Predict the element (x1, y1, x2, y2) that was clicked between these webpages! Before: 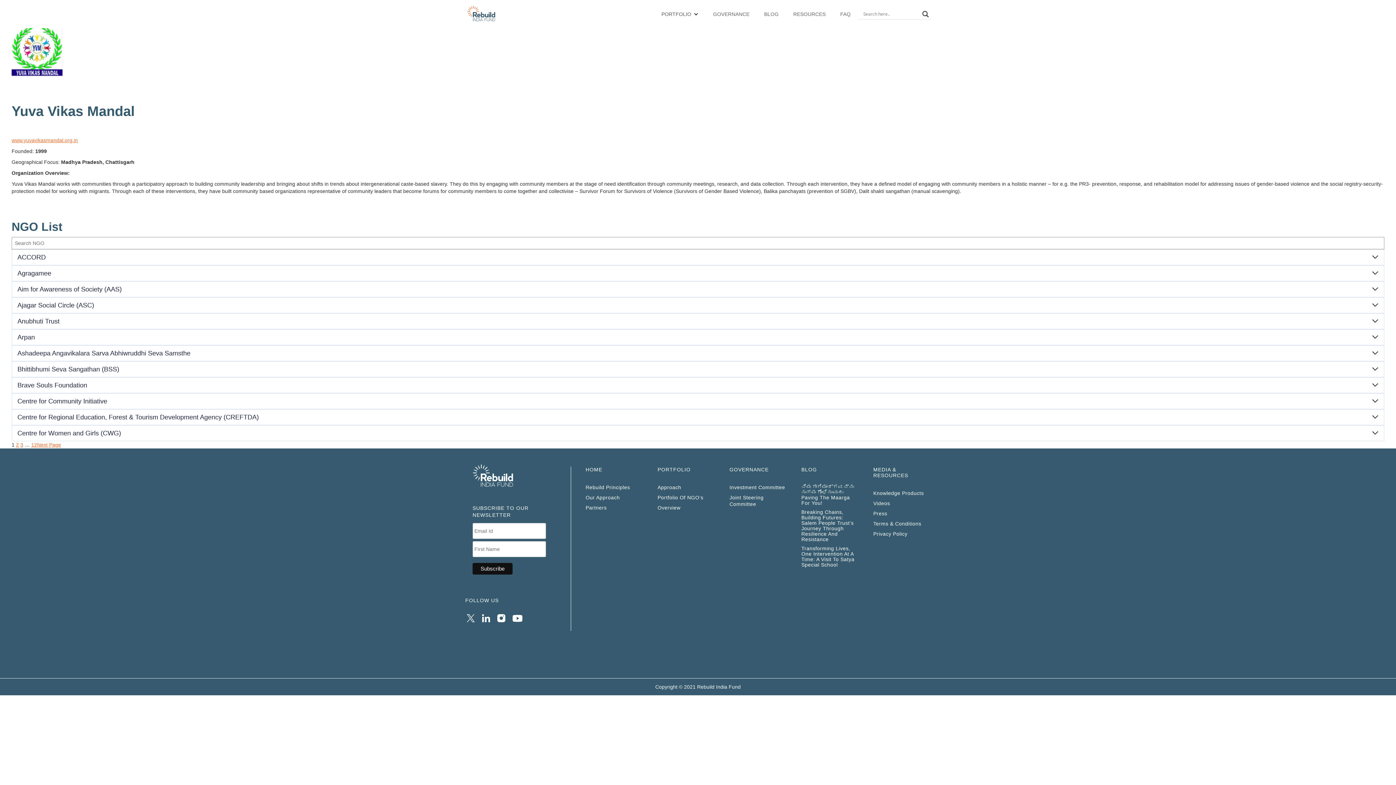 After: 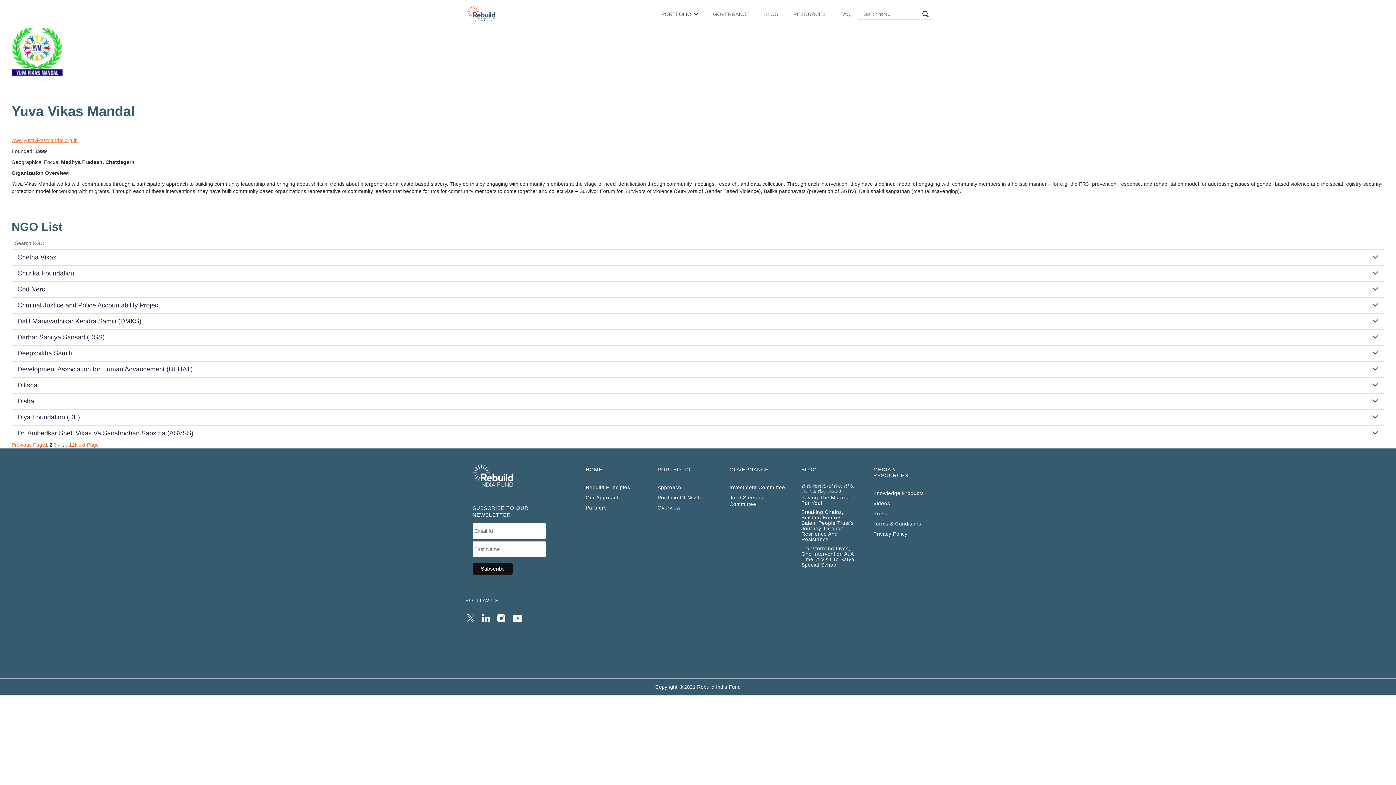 Action: bbox: (16, 442, 18, 448) label: 2